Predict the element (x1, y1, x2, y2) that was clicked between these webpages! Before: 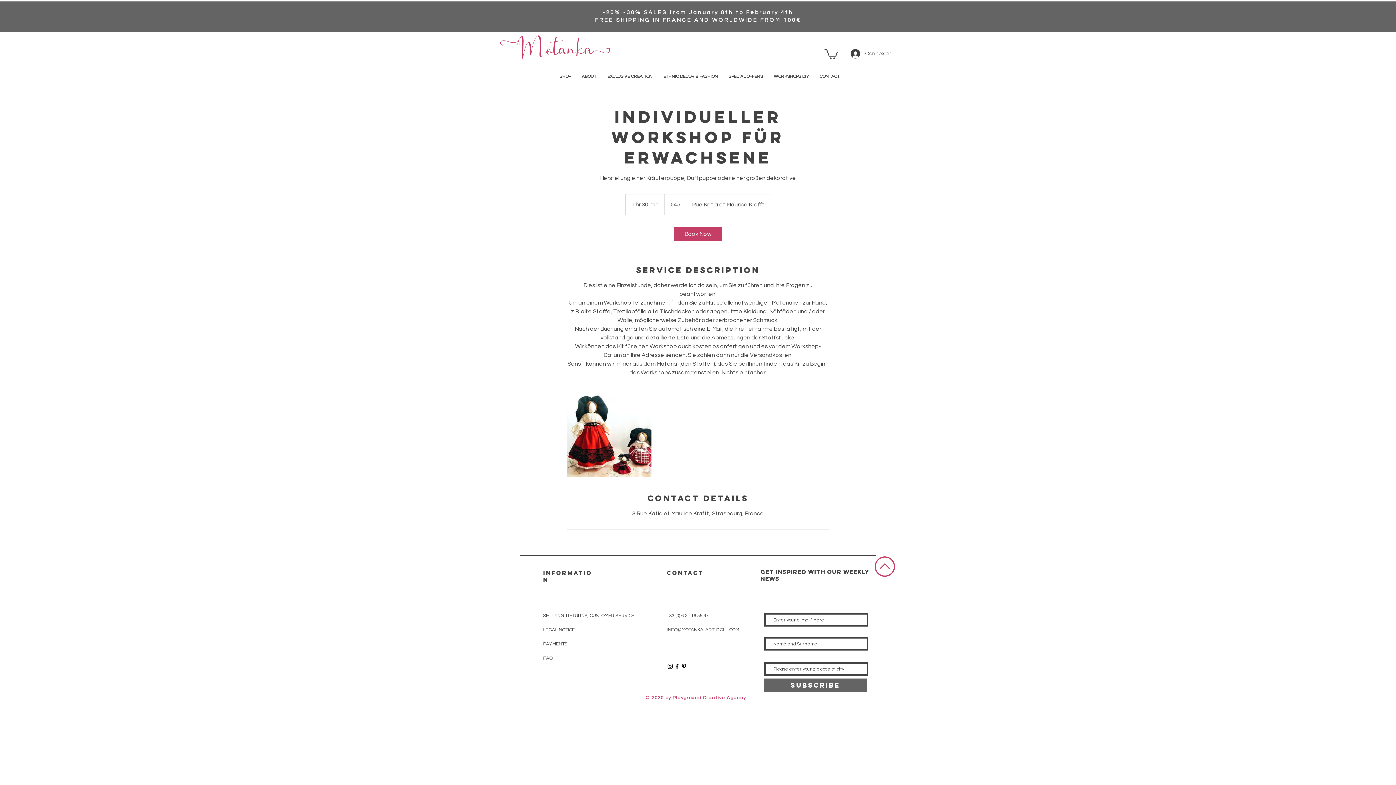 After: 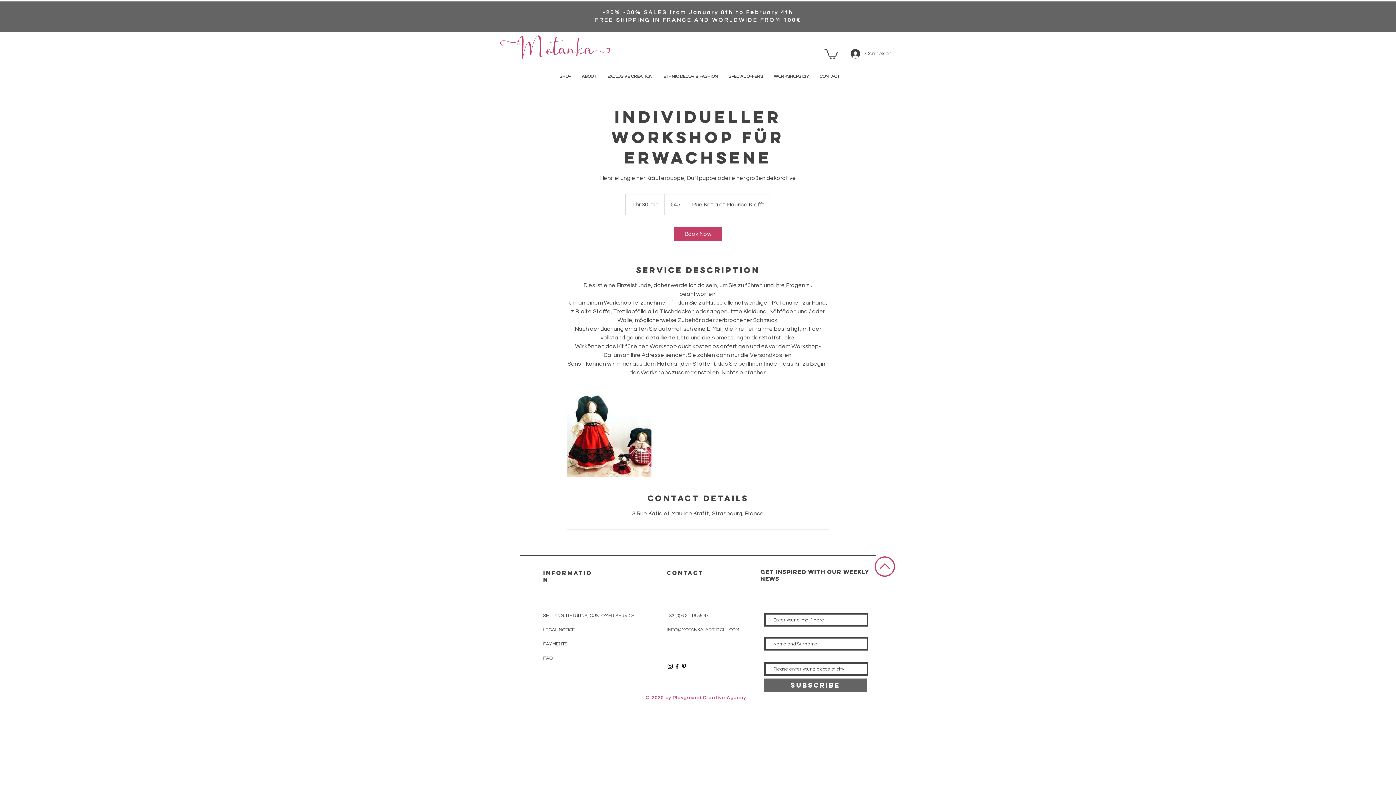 Action: bbox: (874, 556, 895, 577)